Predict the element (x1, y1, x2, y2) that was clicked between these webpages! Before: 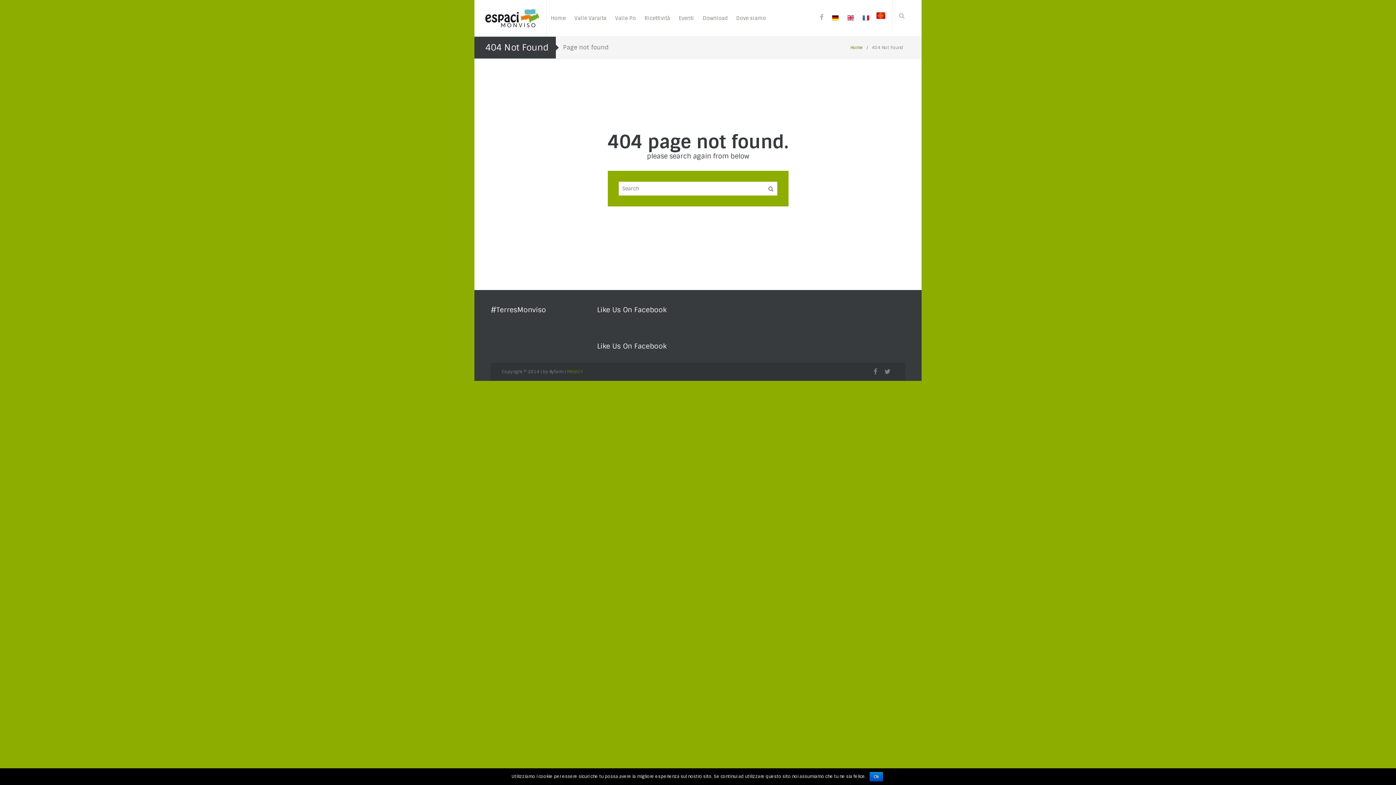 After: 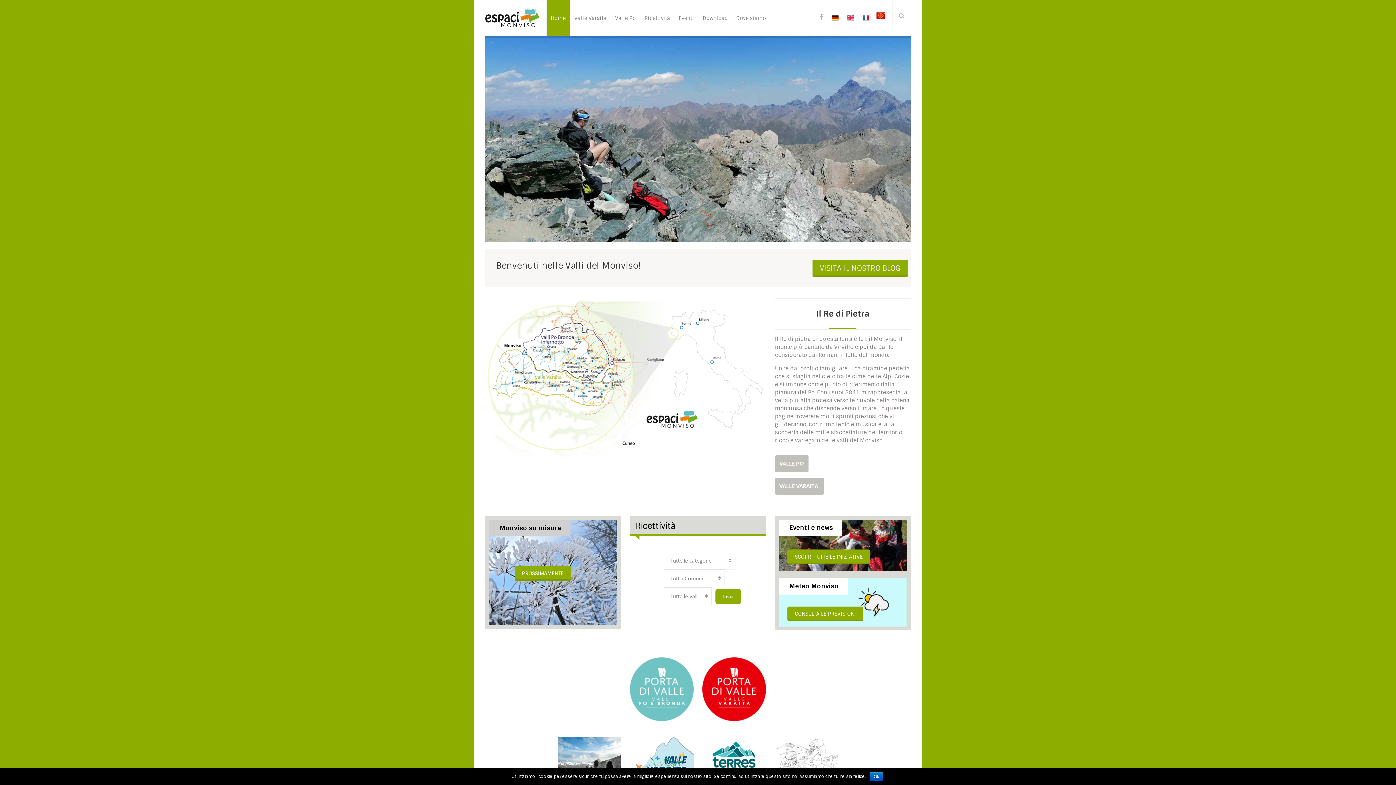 Action: label: Home bbox: (850, 36, 863, 58)